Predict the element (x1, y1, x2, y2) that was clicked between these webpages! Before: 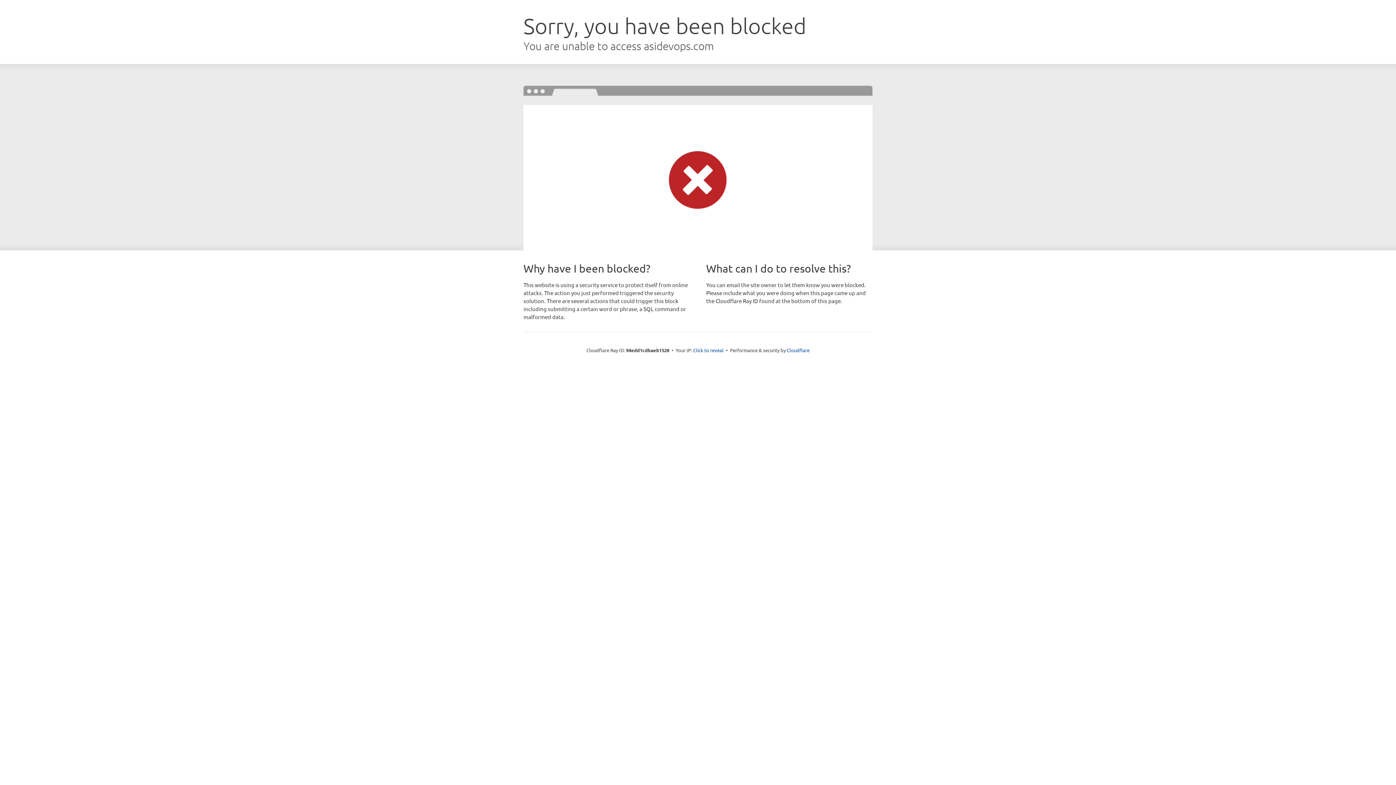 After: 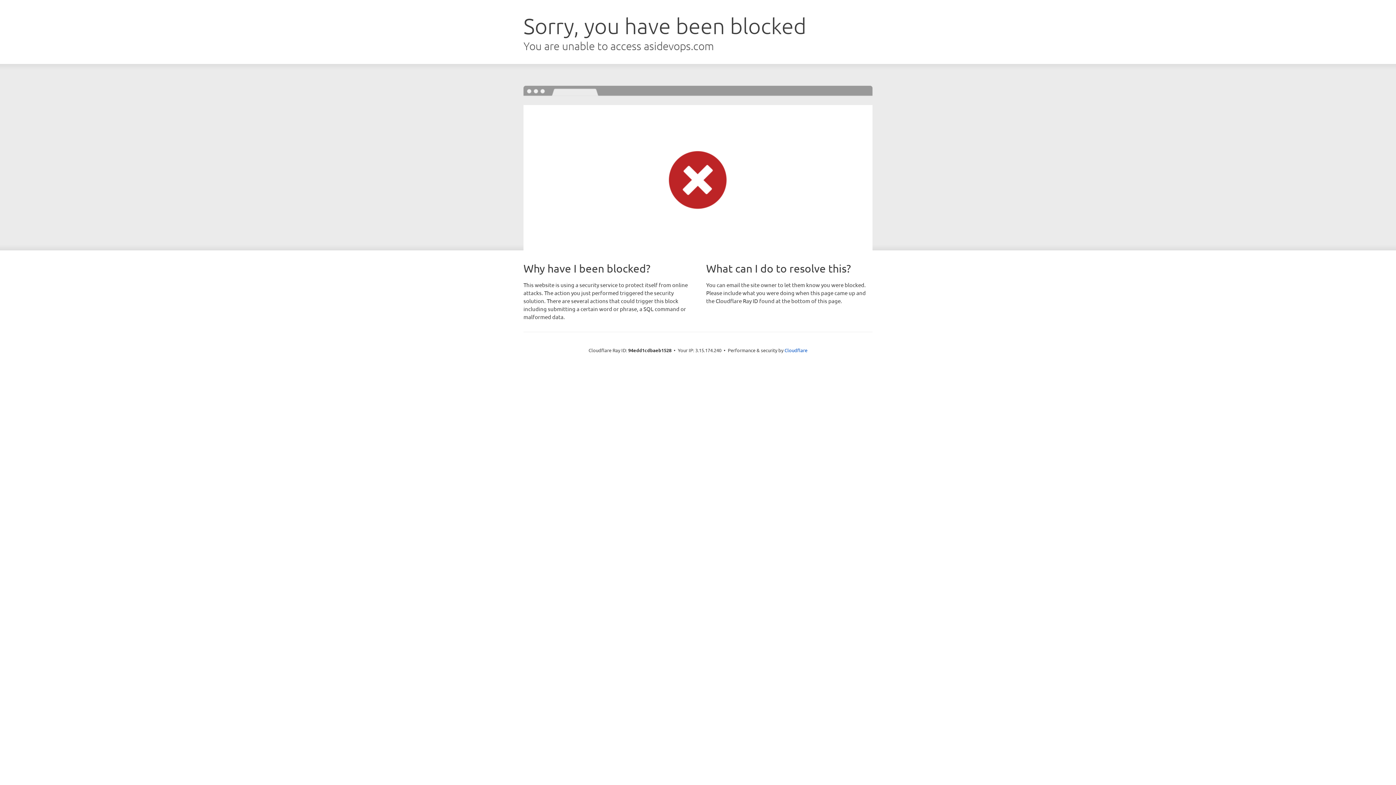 Action: label: Click to reveal bbox: (693, 346, 723, 353)